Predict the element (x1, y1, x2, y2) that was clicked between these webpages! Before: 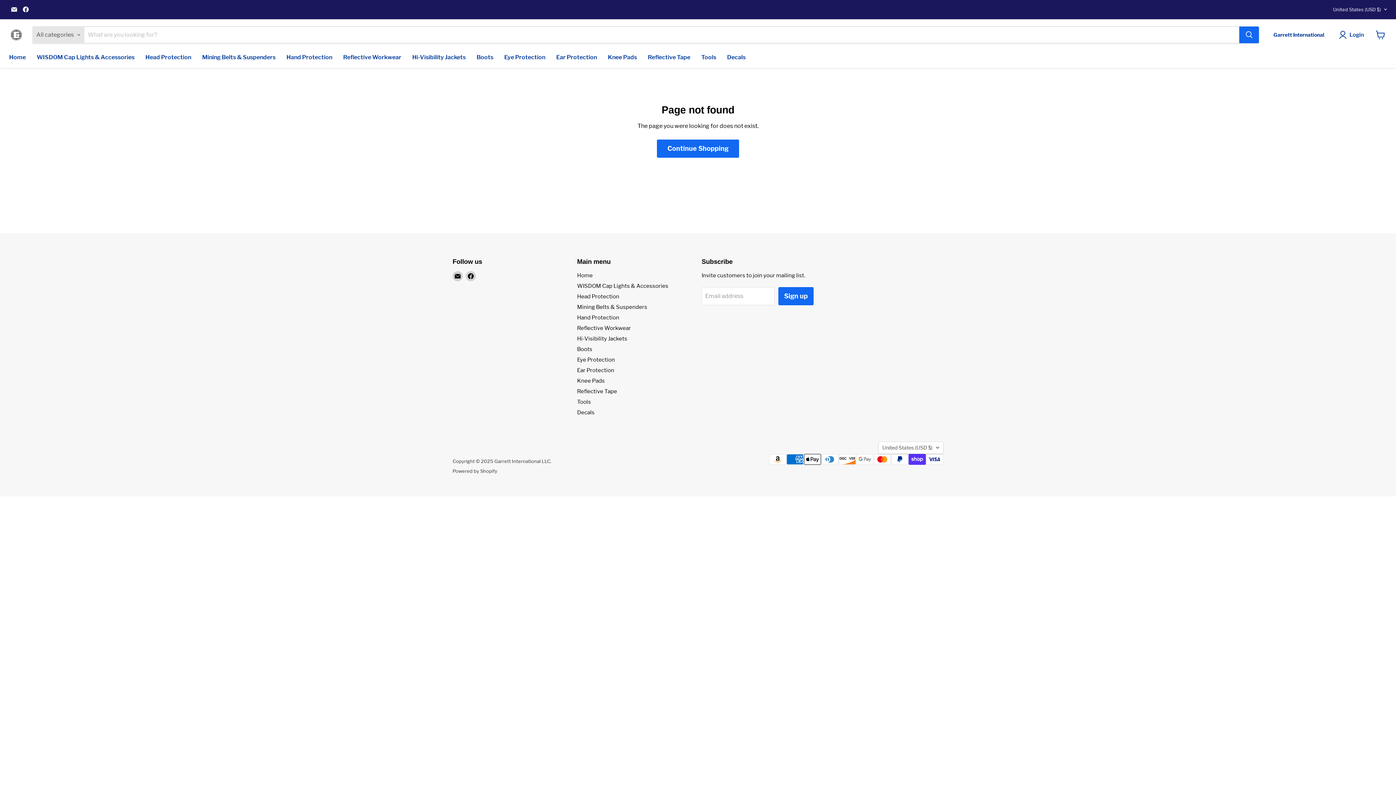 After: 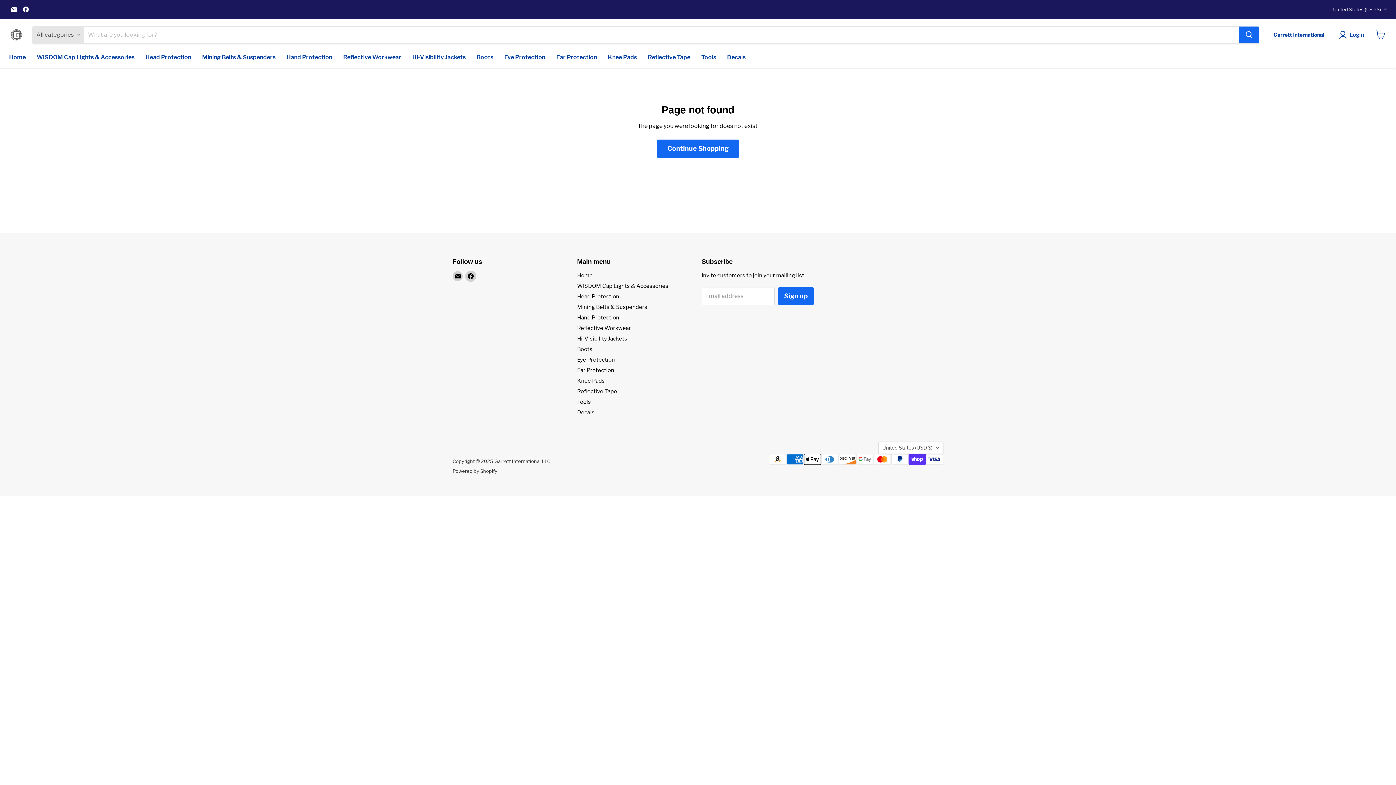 Action: label: Find us on Facebook bbox: (465, 271, 476, 281)